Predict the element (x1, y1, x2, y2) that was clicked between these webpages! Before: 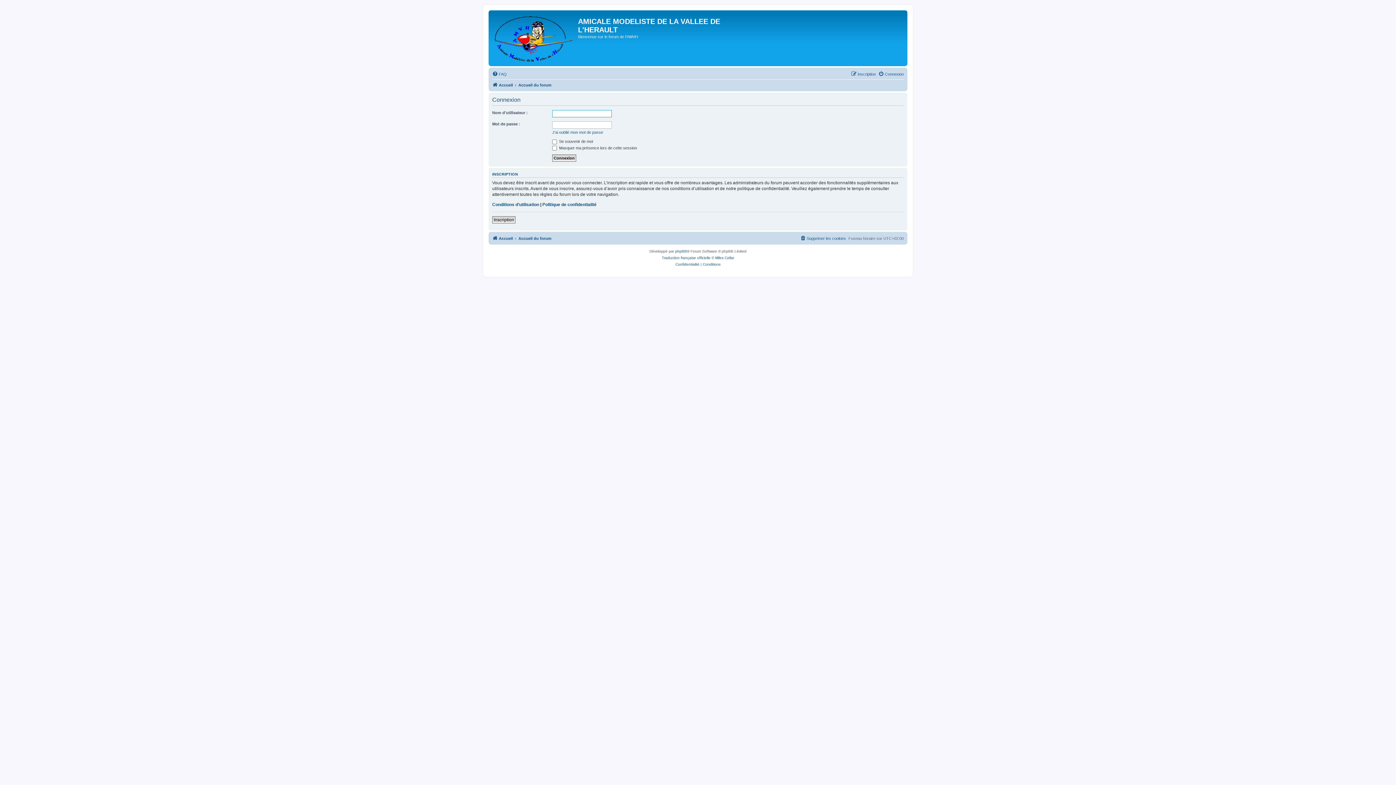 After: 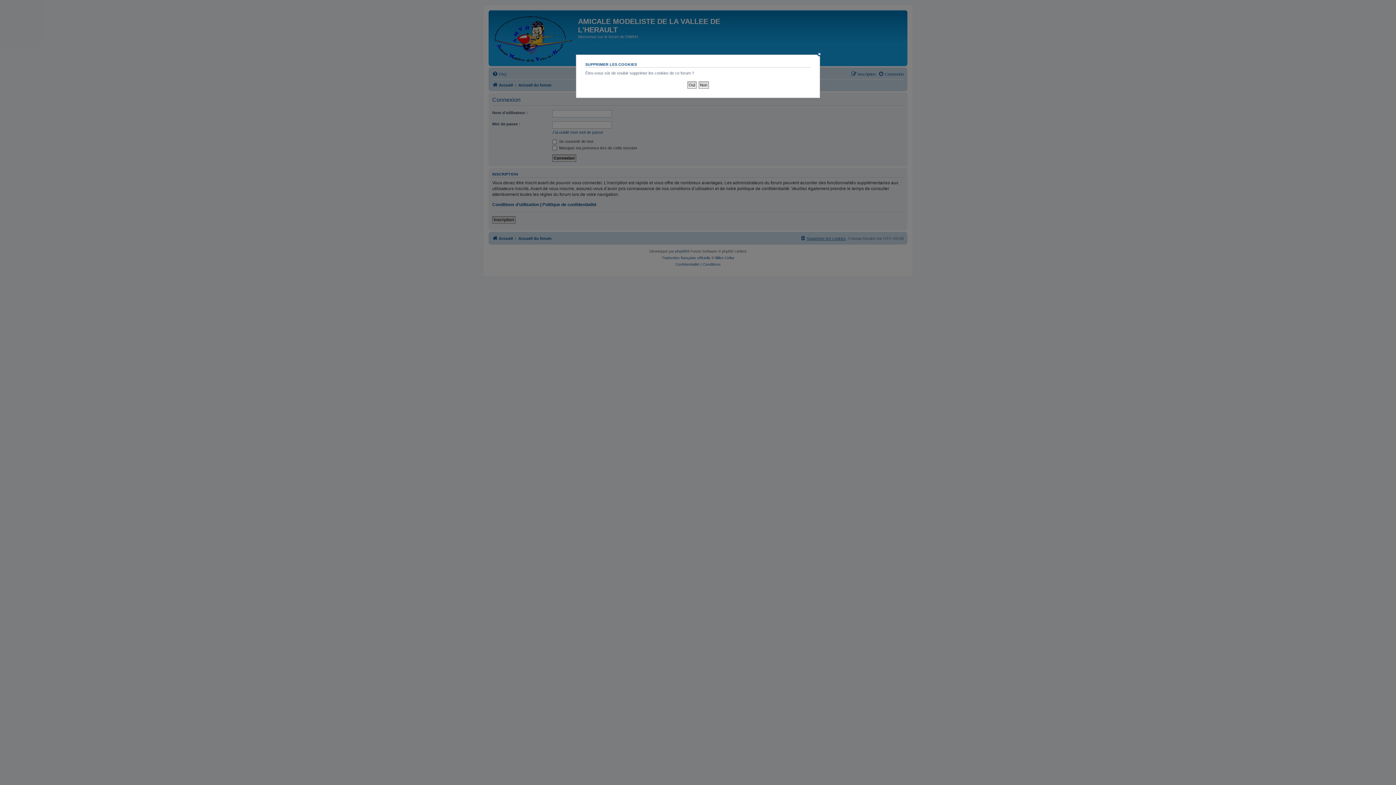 Action: label: Supprimer les cookies bbox: (800, 234, 846, 242)